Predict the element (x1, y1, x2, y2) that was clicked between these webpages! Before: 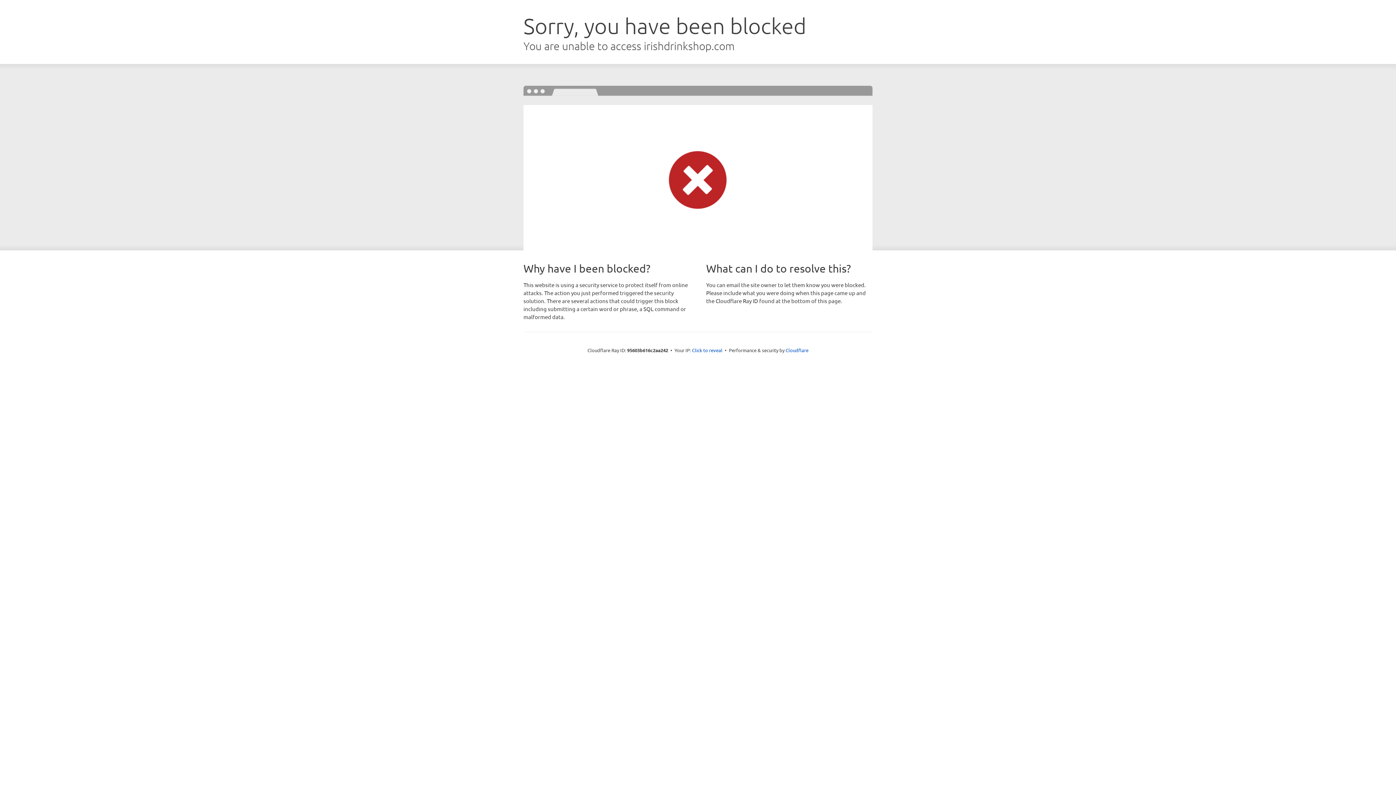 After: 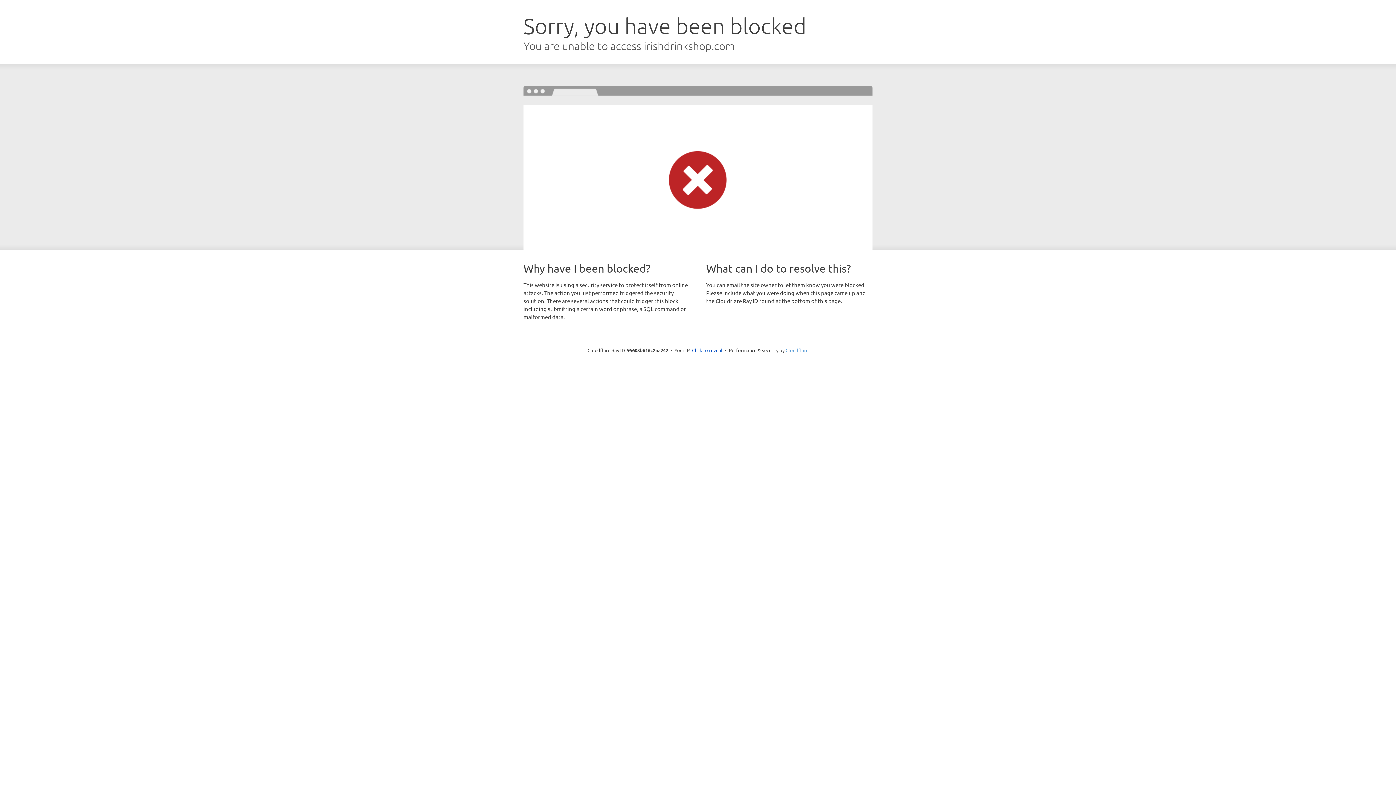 Action: label: Cloudflare bbox: (785, 347, 808, 353)